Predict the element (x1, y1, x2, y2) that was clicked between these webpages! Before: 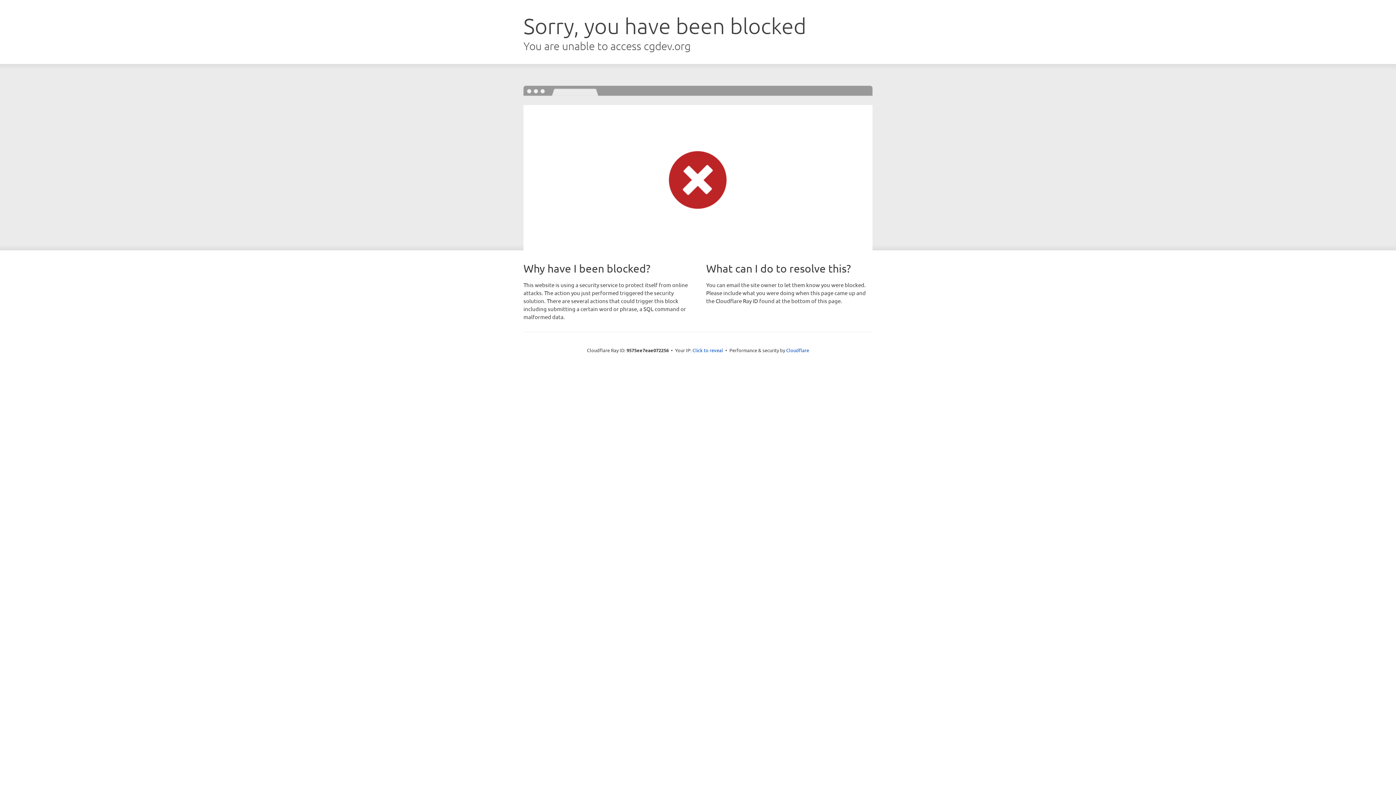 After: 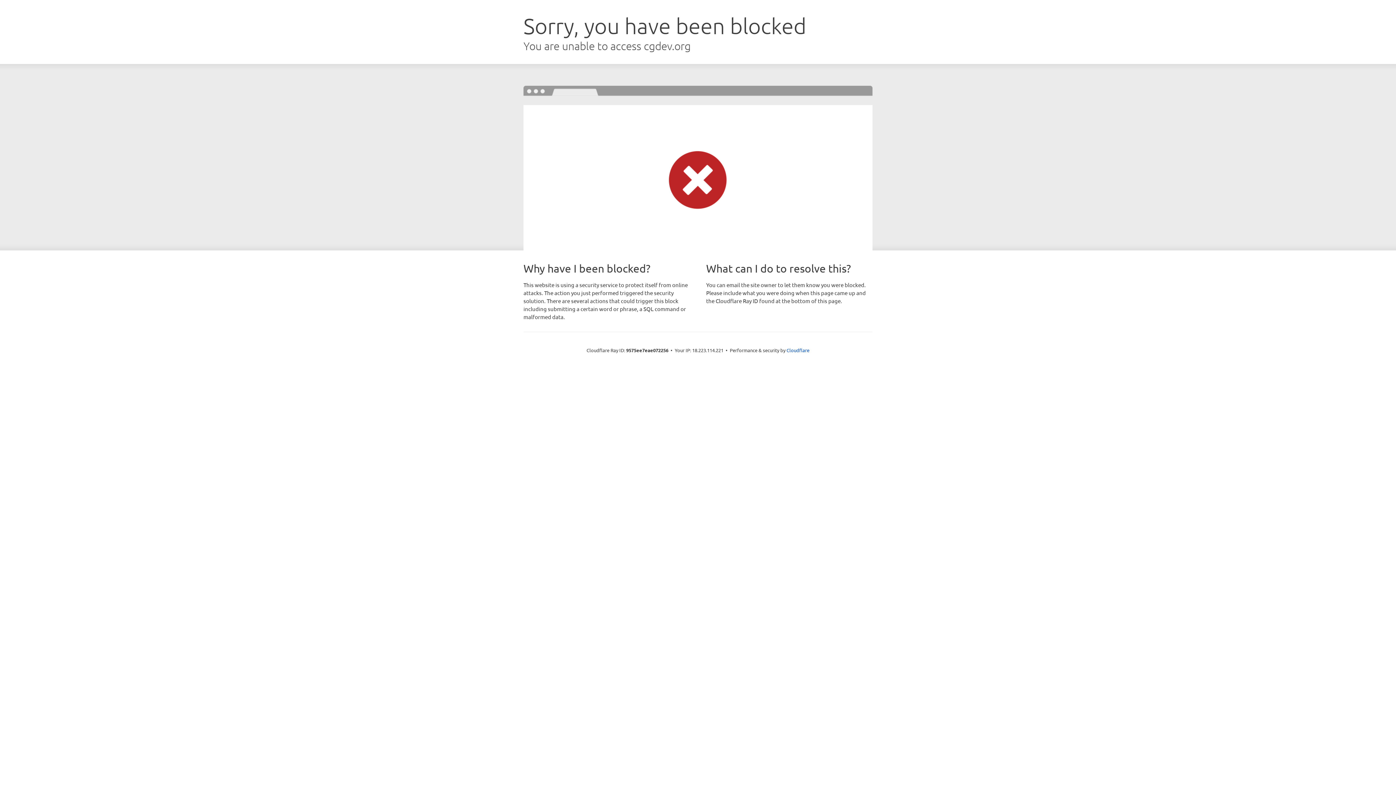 Action: label: Click to reveal bbox: (692, 346, 723, 353)